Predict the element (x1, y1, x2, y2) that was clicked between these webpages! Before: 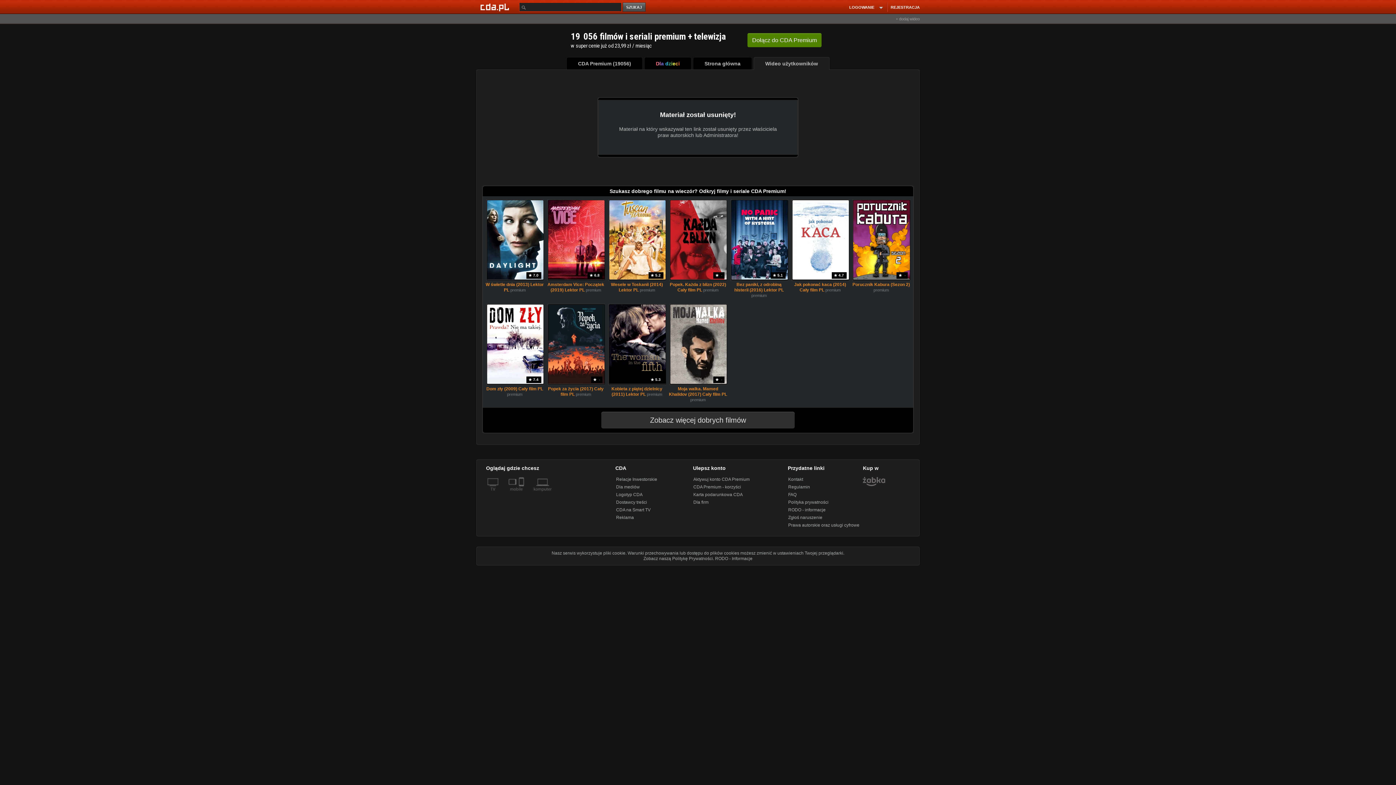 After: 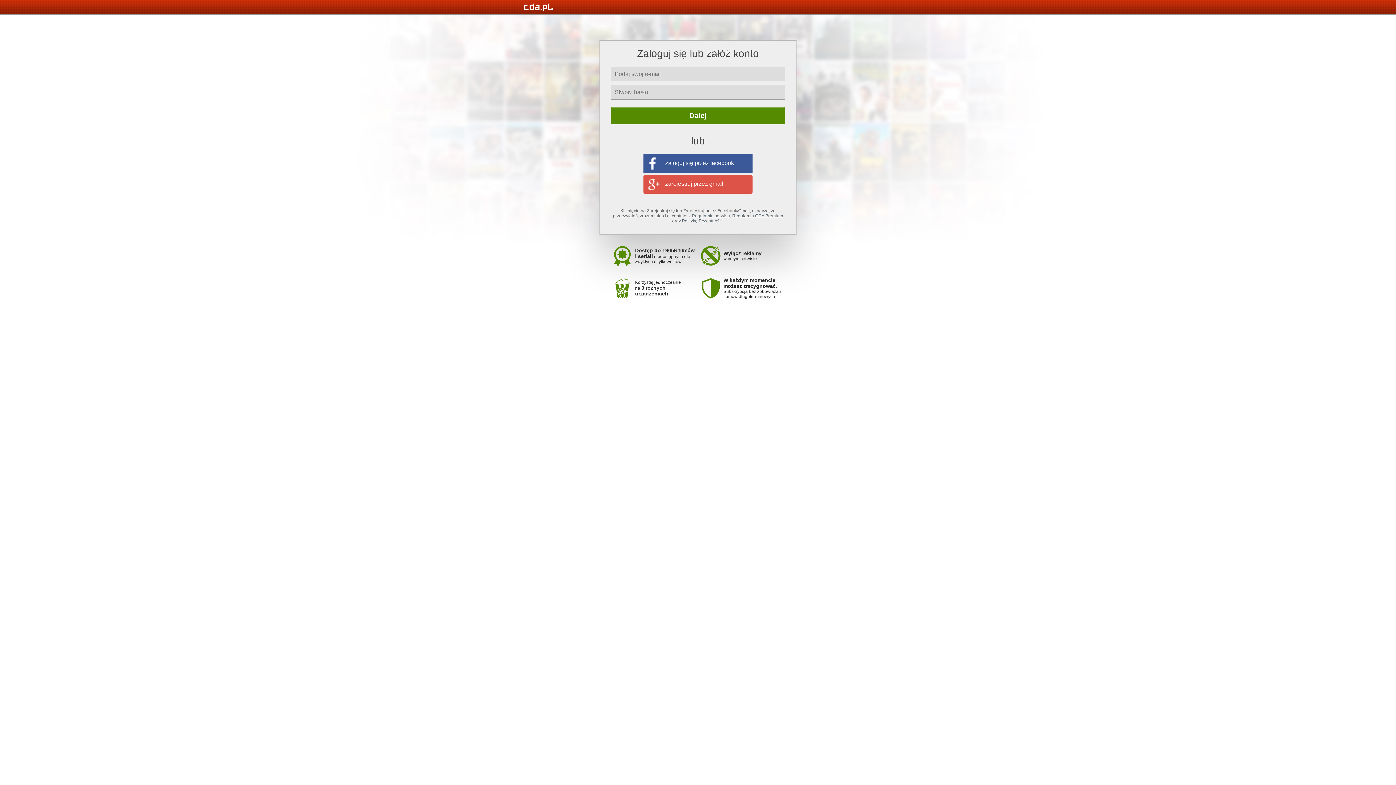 Action: bbox: (693, 477, 749, 482) label: Aktywuj konto CDA Premium